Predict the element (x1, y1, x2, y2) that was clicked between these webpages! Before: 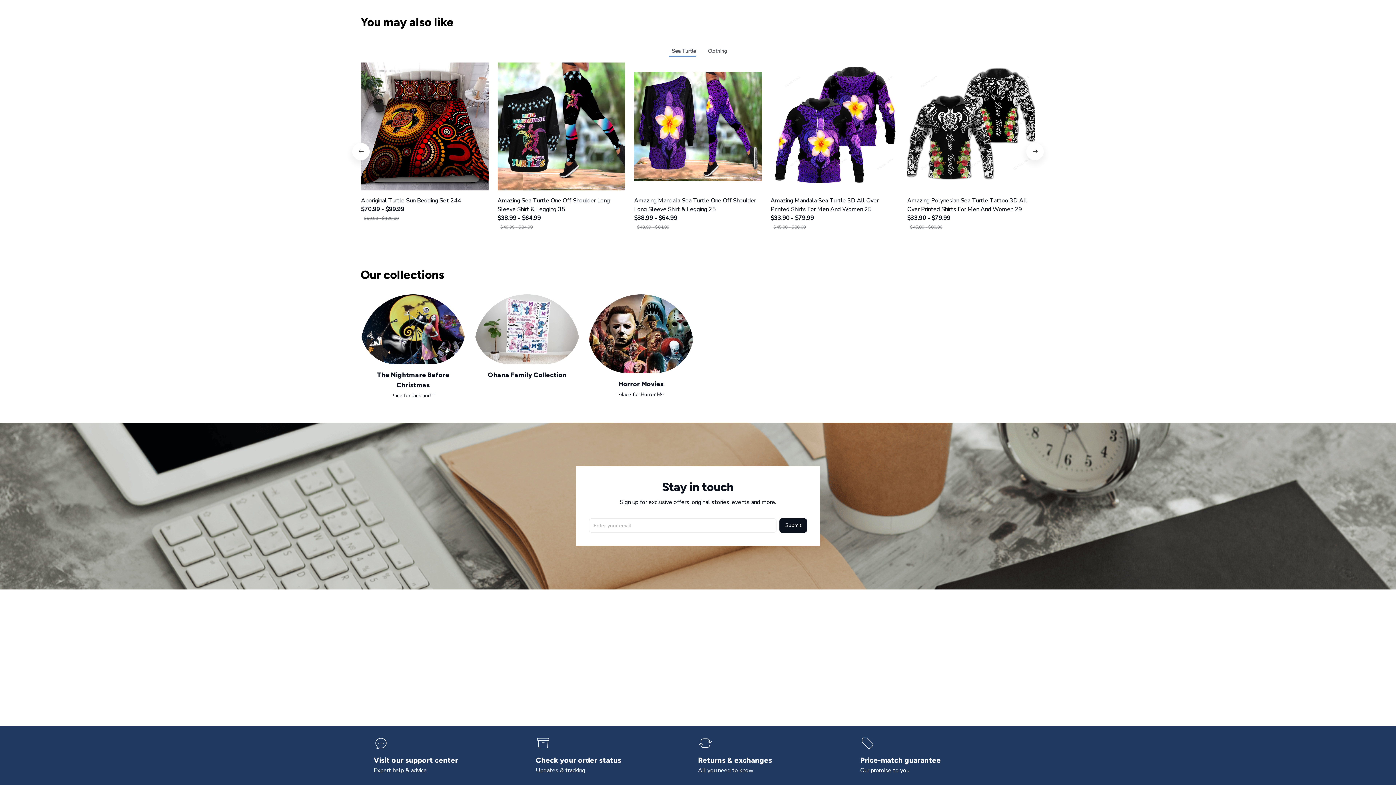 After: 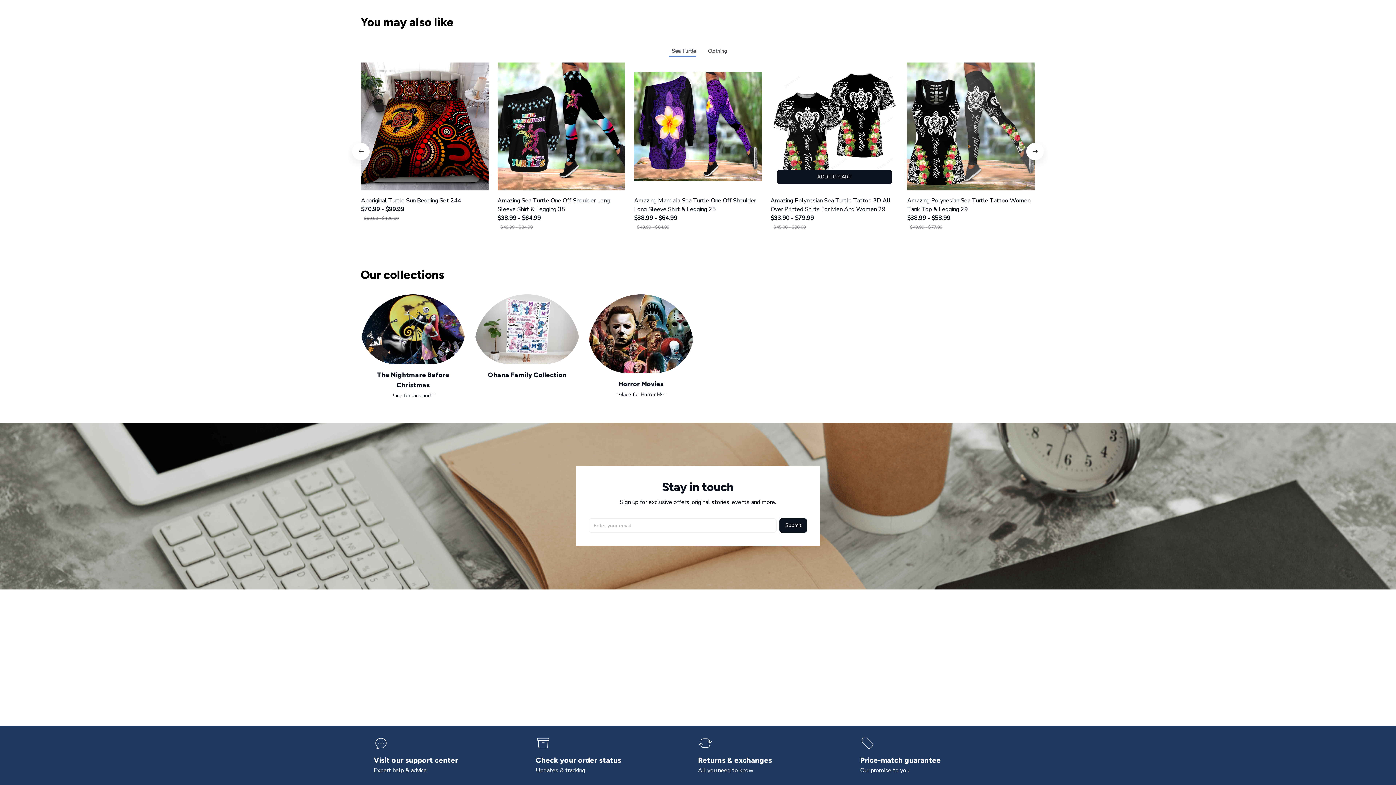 Action: bbox: (770, 62, 898, 190)